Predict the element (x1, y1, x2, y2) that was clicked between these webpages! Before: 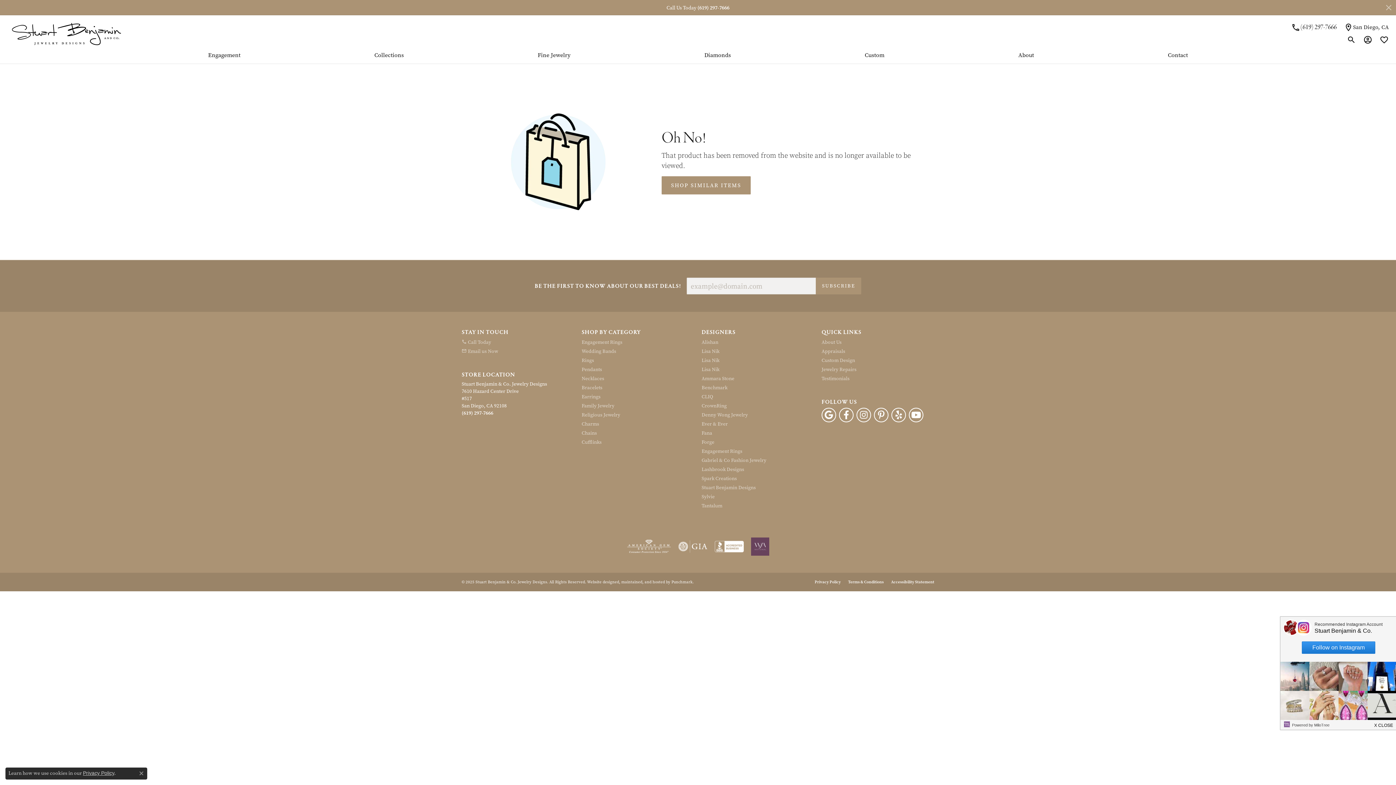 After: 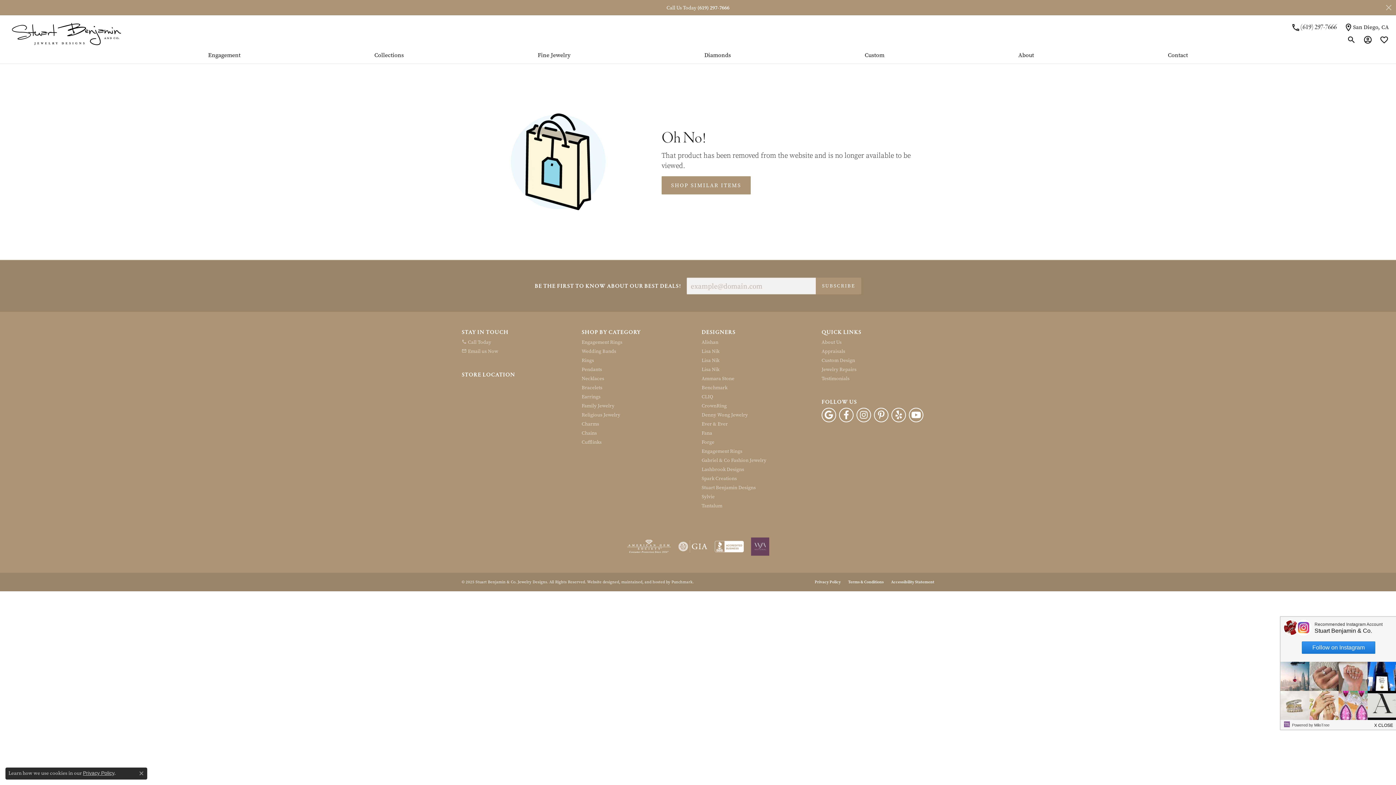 Action: bbox: (461, 371, 574, 378) label: STORE LOCATION